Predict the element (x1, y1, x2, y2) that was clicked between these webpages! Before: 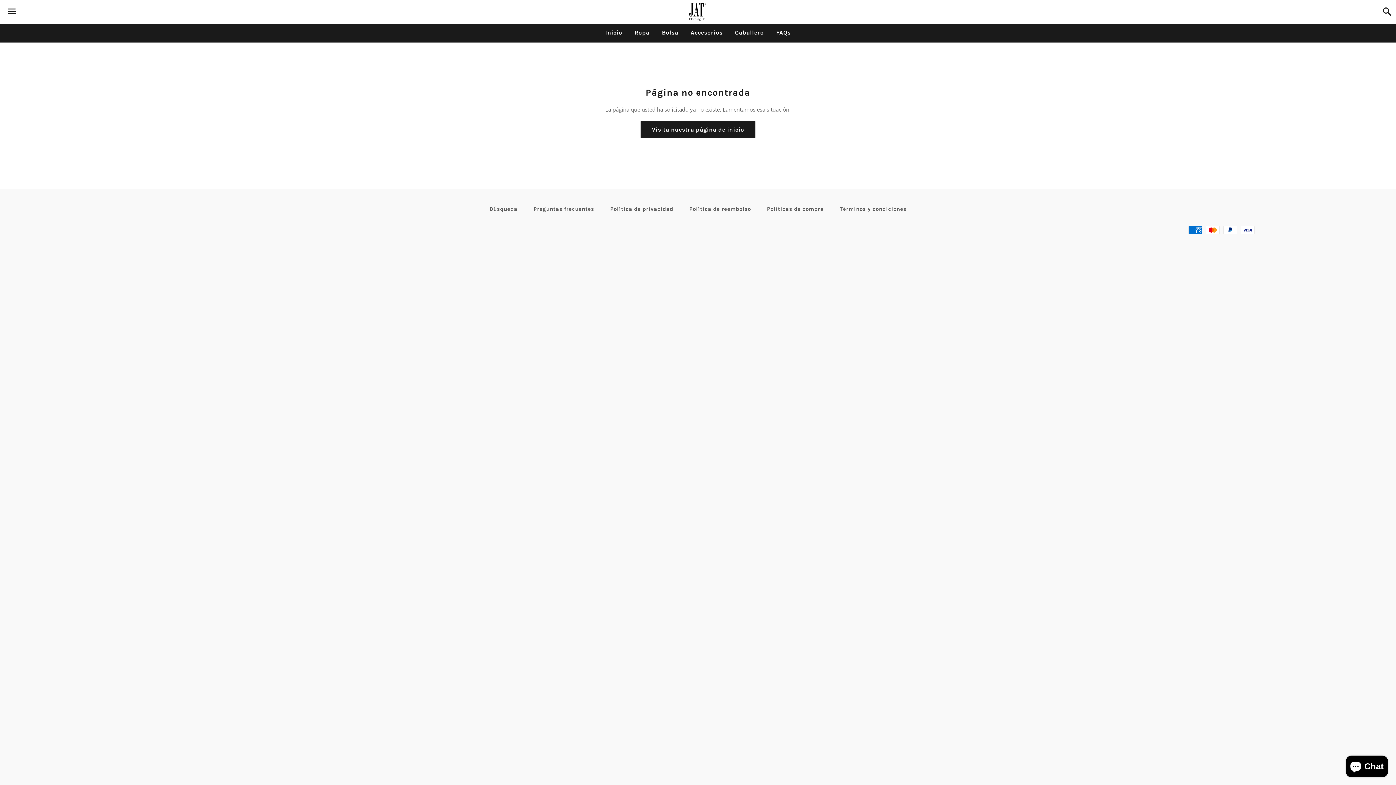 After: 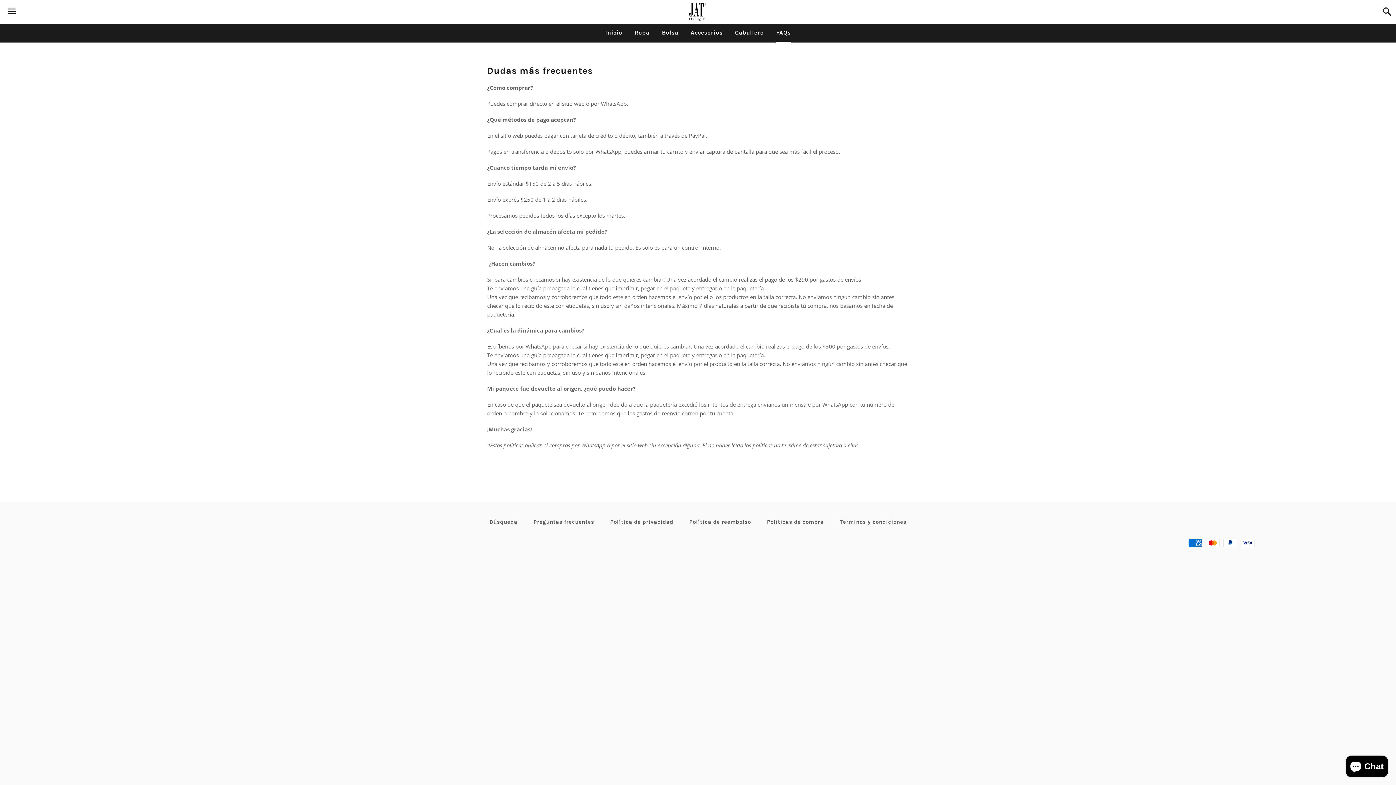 Action: bbox: (770, 23, 796, 41) label: FAQs